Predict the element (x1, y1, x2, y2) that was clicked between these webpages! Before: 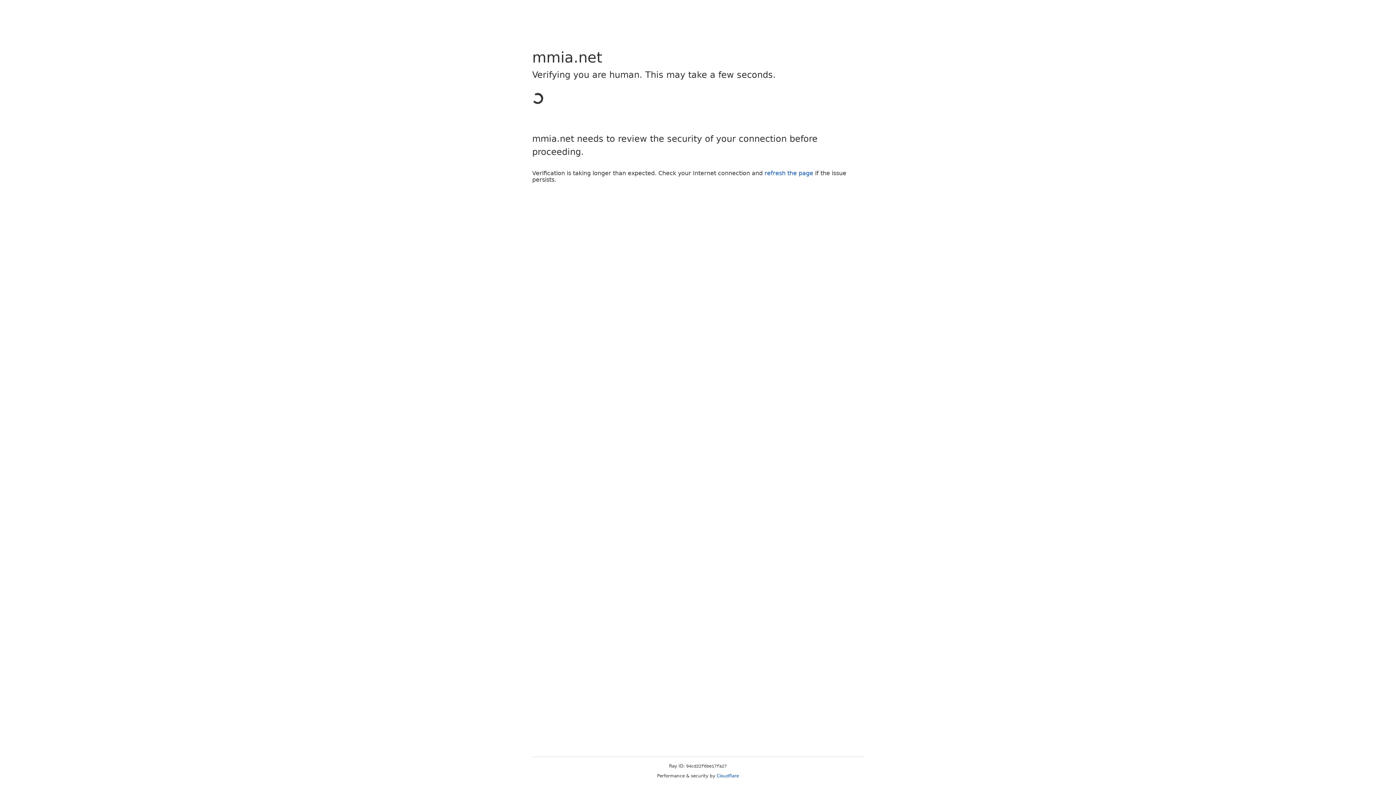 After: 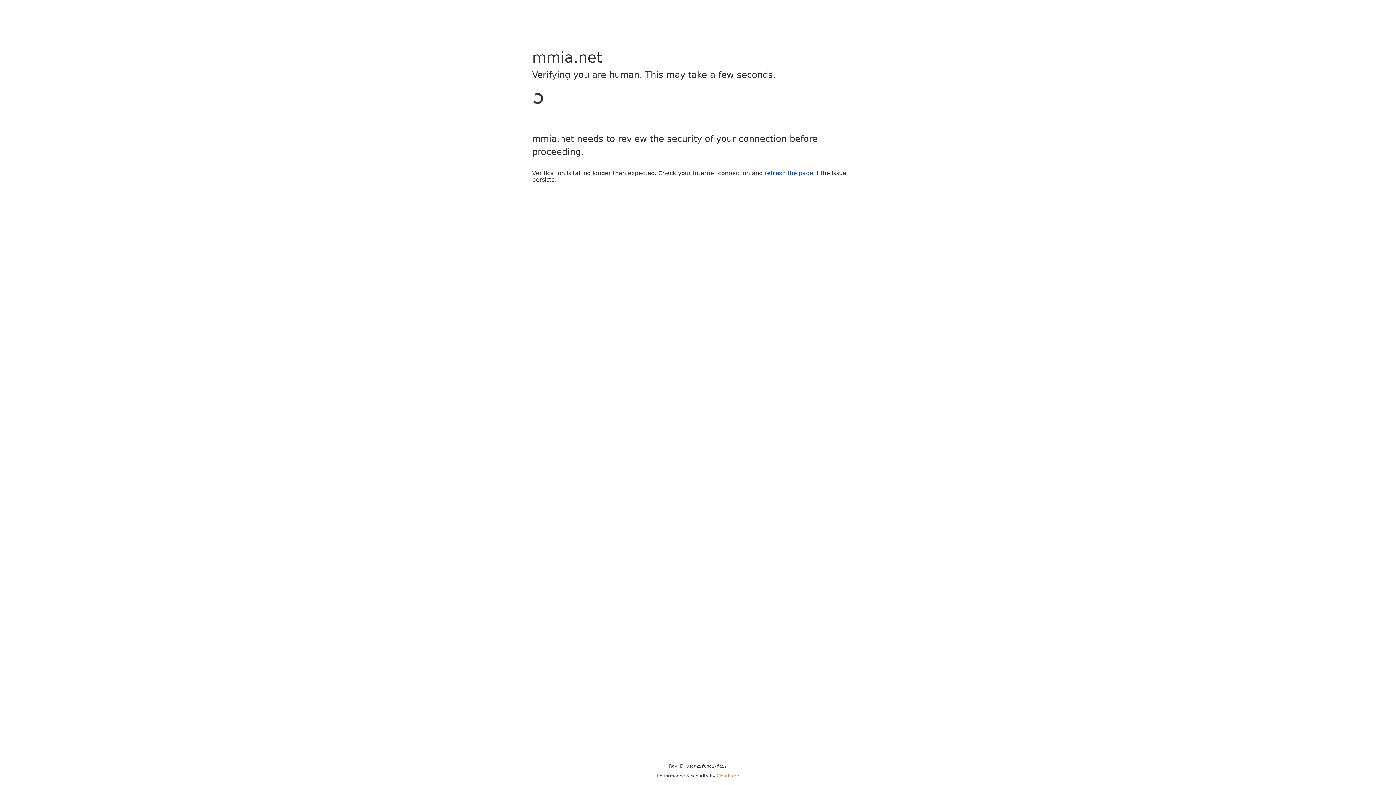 Action: bbox: (716, 773, 739, 778) label: Cloudflare